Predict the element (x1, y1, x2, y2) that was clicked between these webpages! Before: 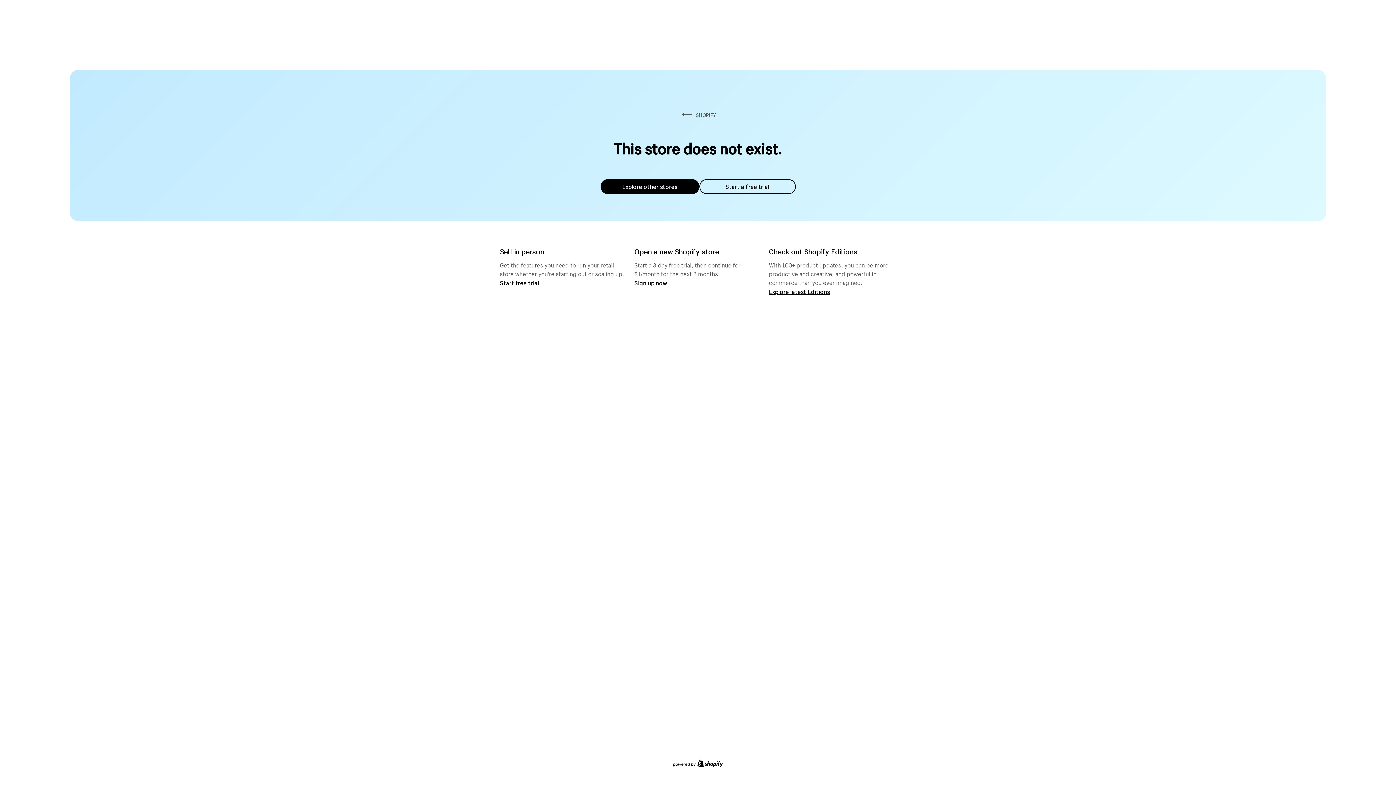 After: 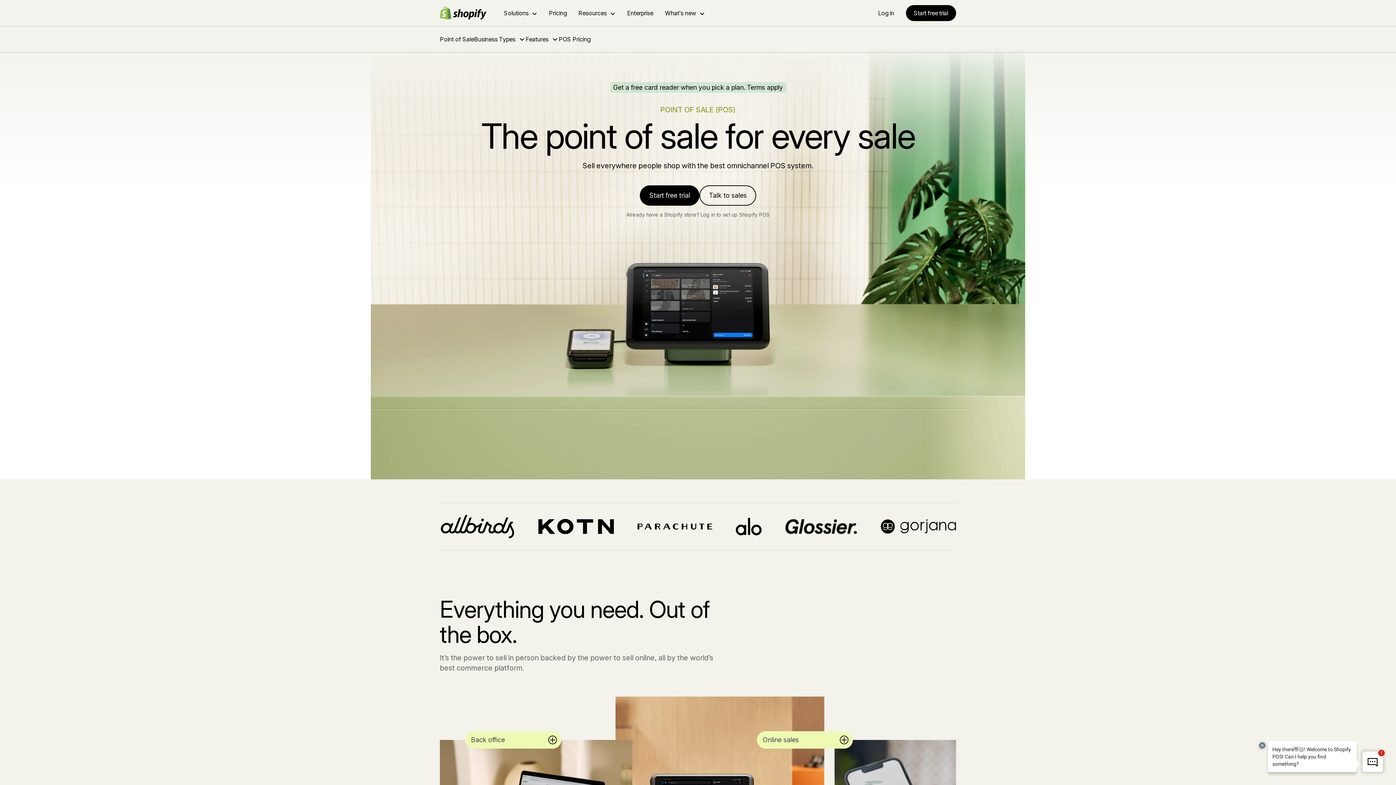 Action: label: Start free trial bbox: (500, 279, 539, 286)